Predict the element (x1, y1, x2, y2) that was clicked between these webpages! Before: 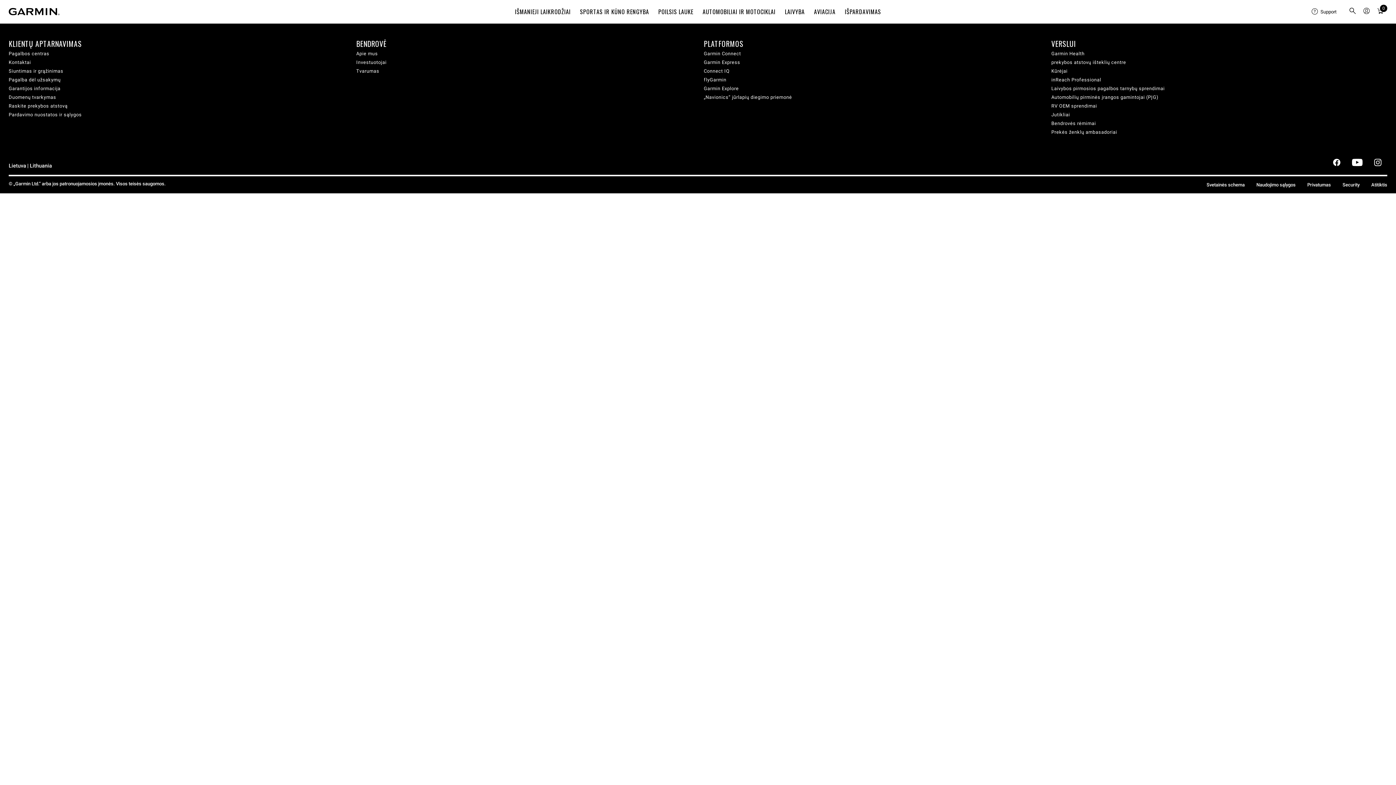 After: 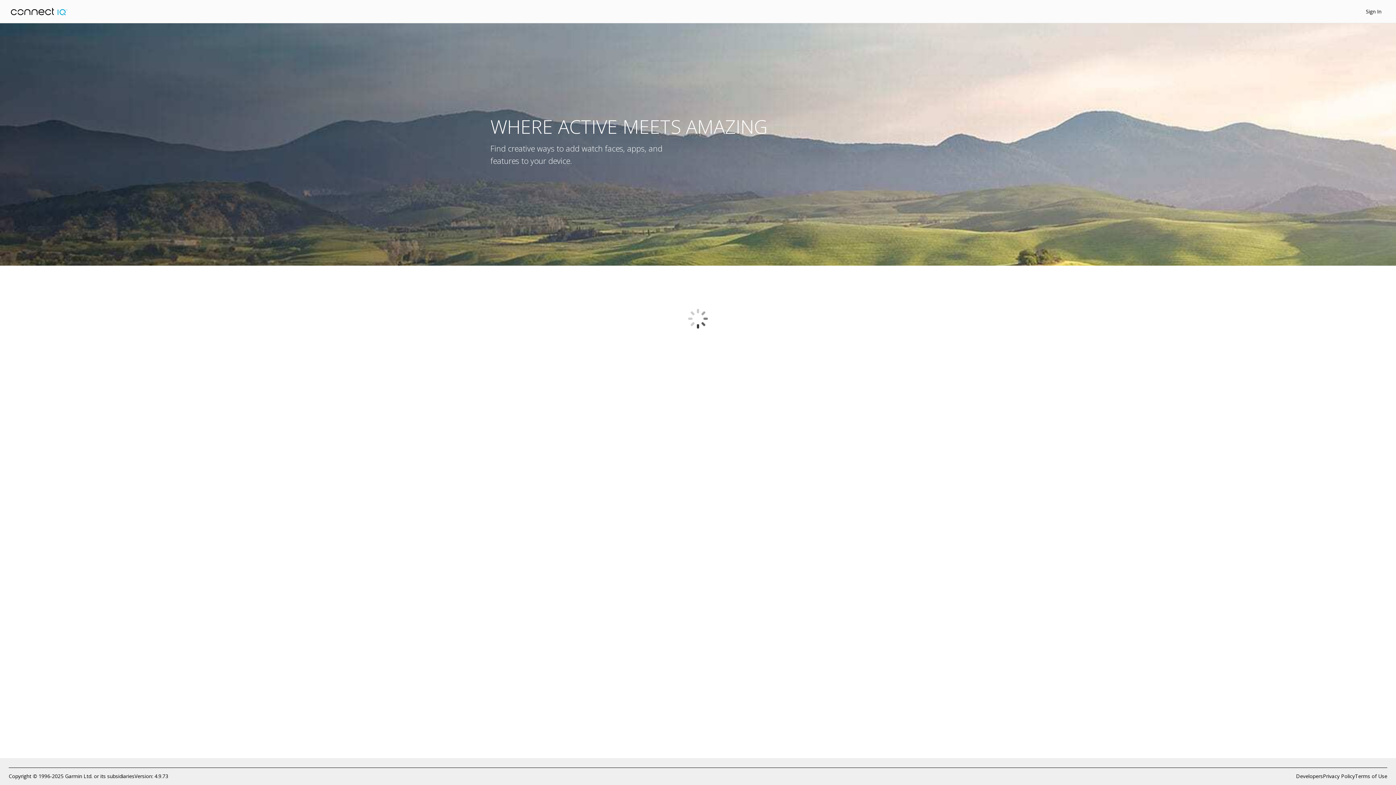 Action: bbox: (704, 66, 729, 75) label: Connect IQ